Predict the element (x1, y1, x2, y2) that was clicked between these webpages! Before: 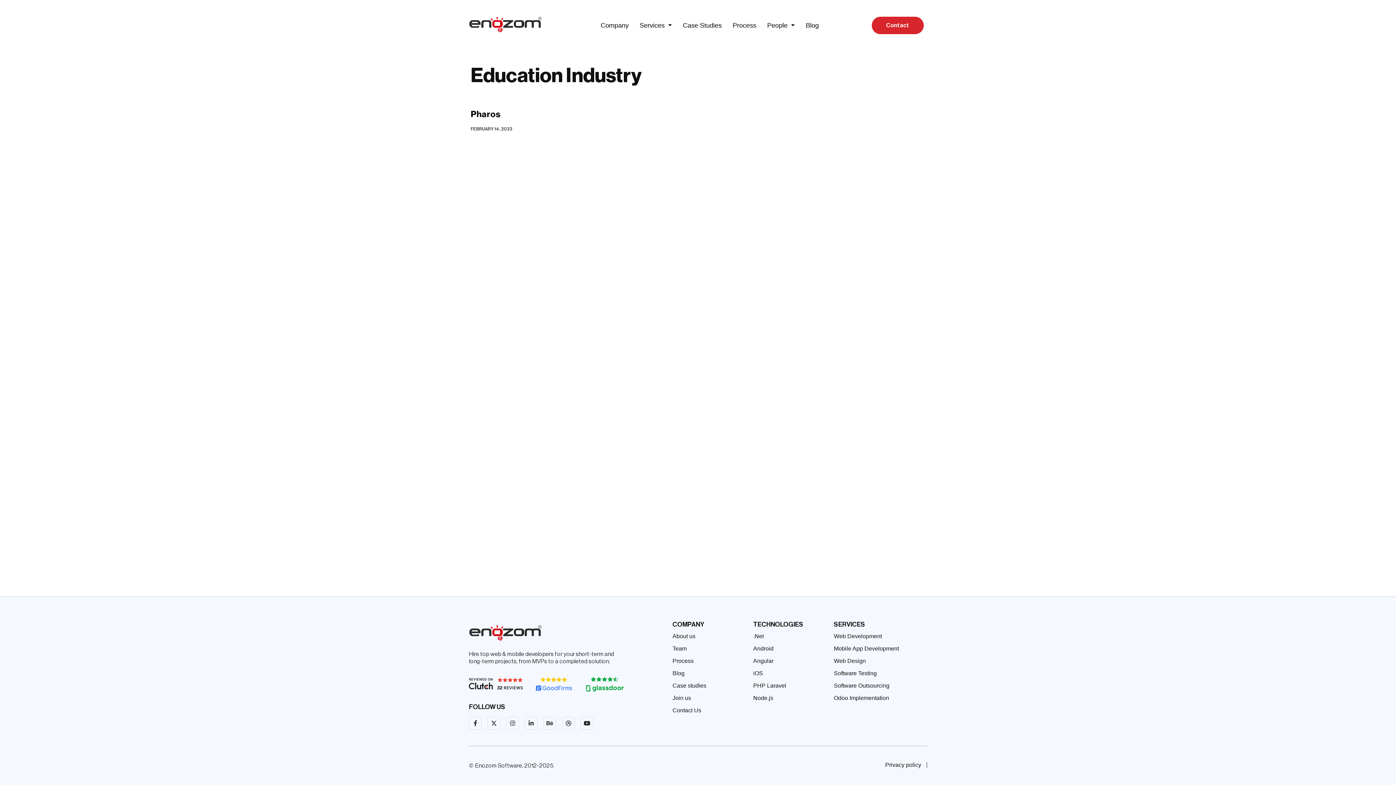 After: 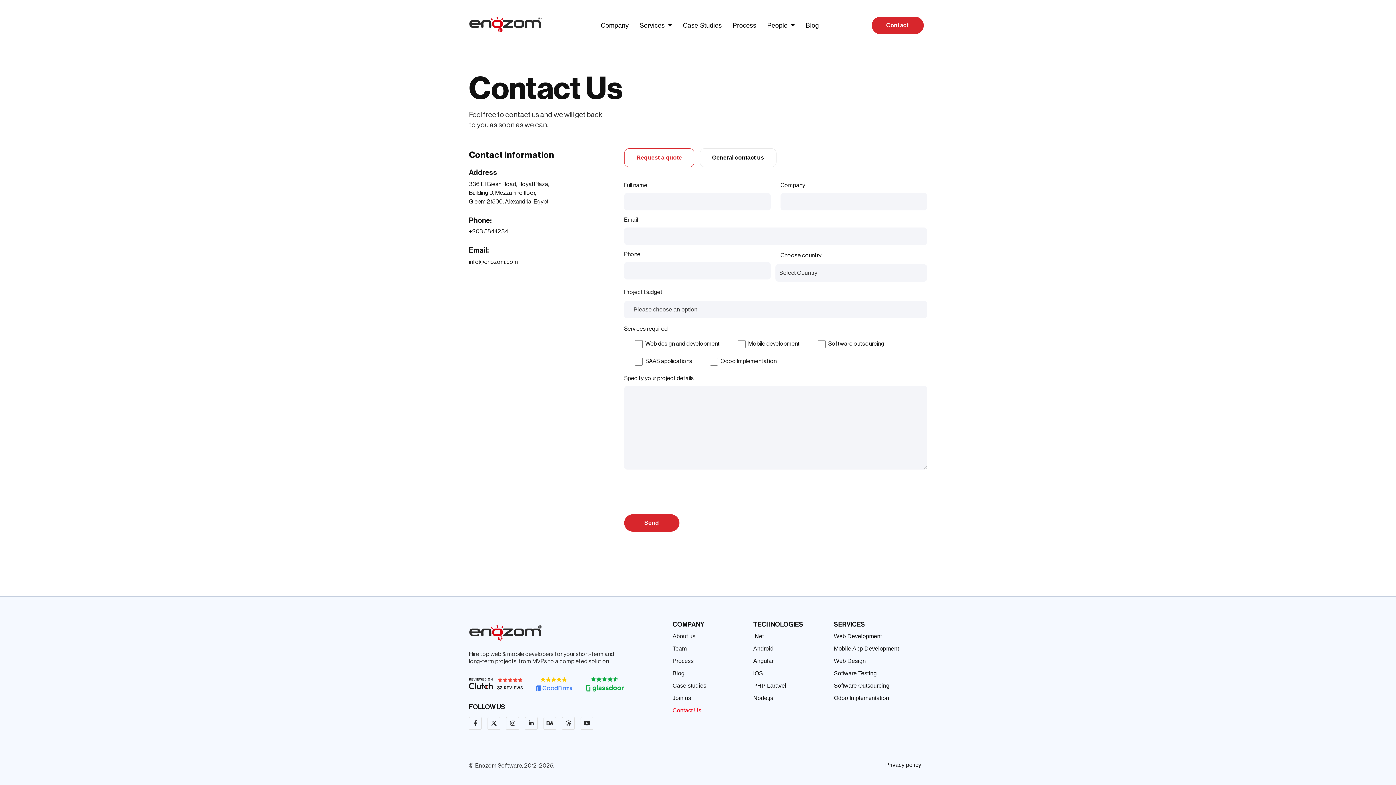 Action: label: Contact Us bbox: (672, 704, 746, 717)